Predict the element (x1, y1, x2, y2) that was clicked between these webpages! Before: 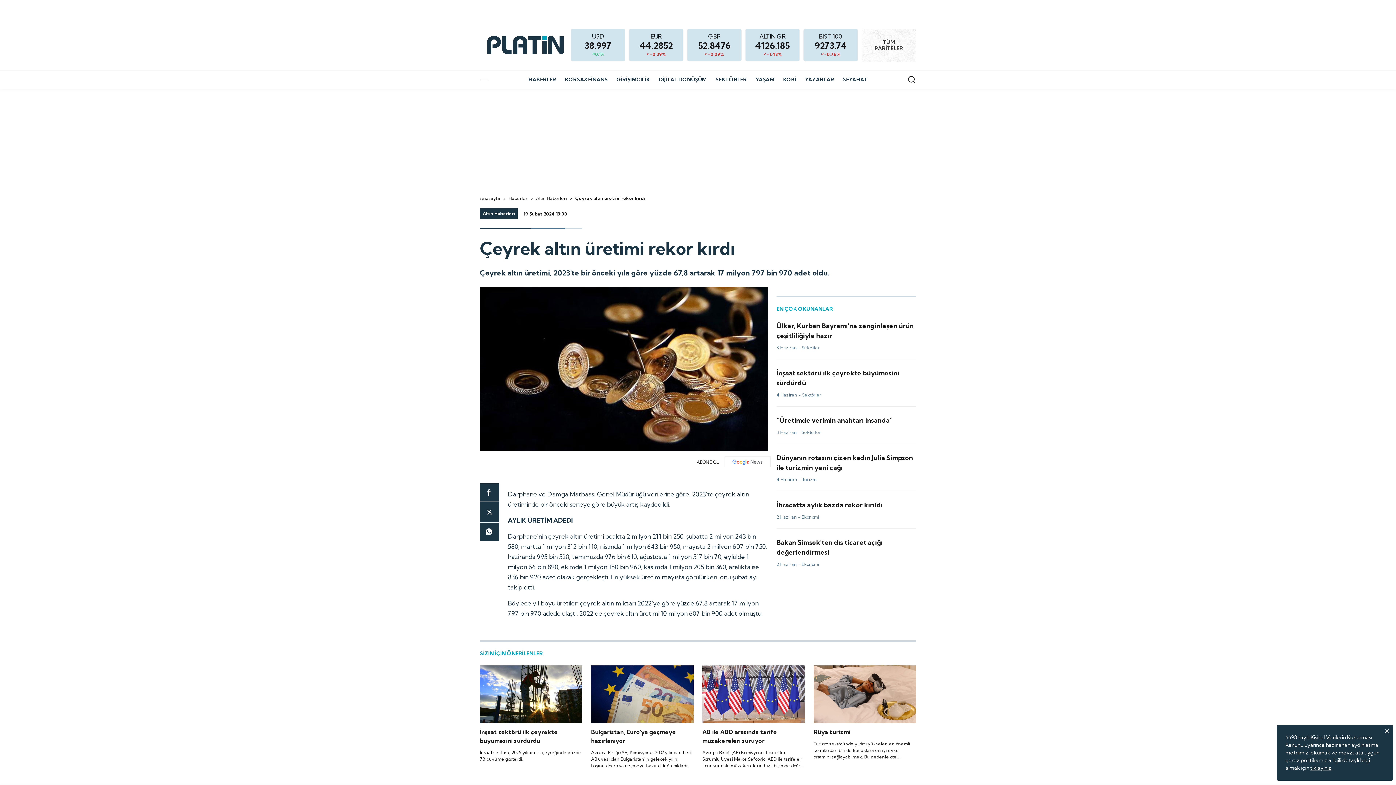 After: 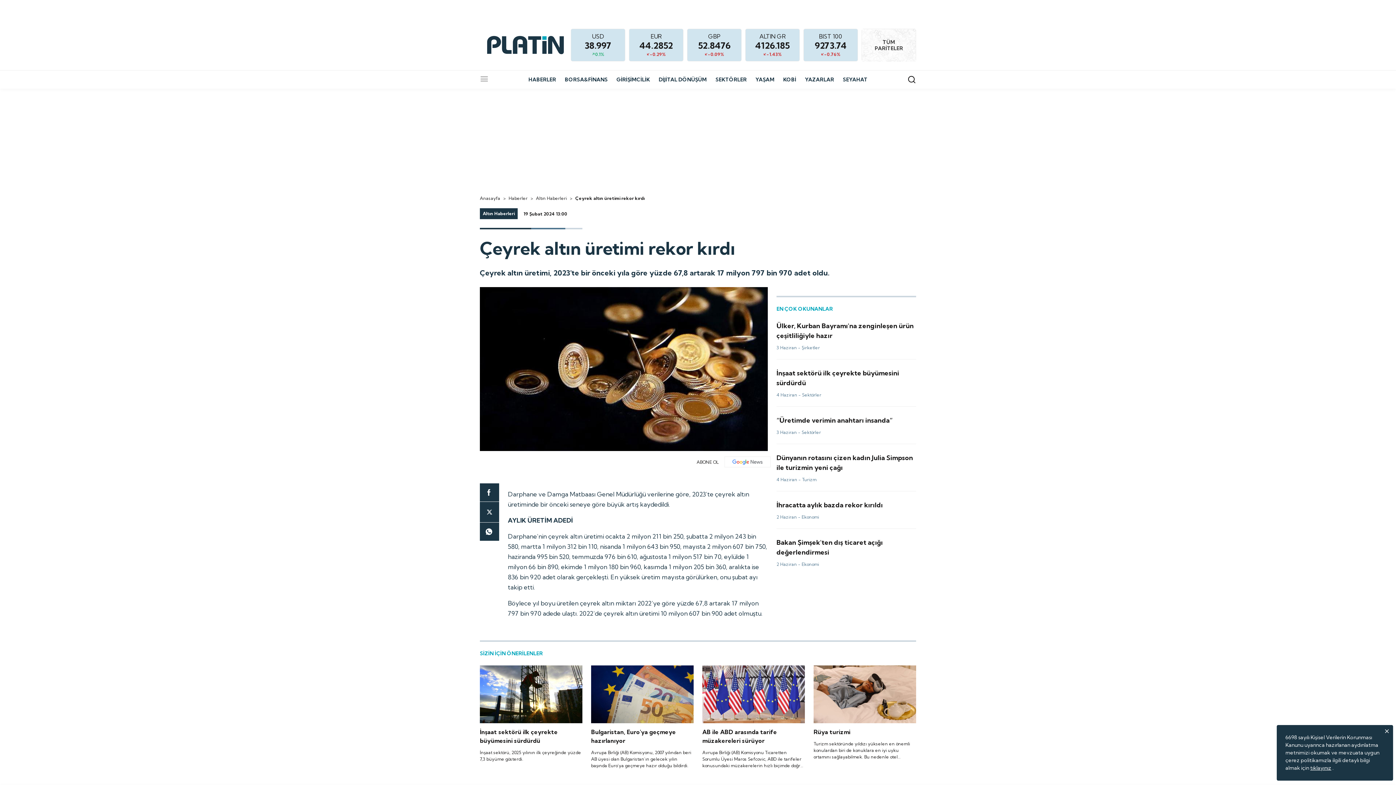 Action: bbox: (1309, 765, 1332, 771) label:  tıklayınız 